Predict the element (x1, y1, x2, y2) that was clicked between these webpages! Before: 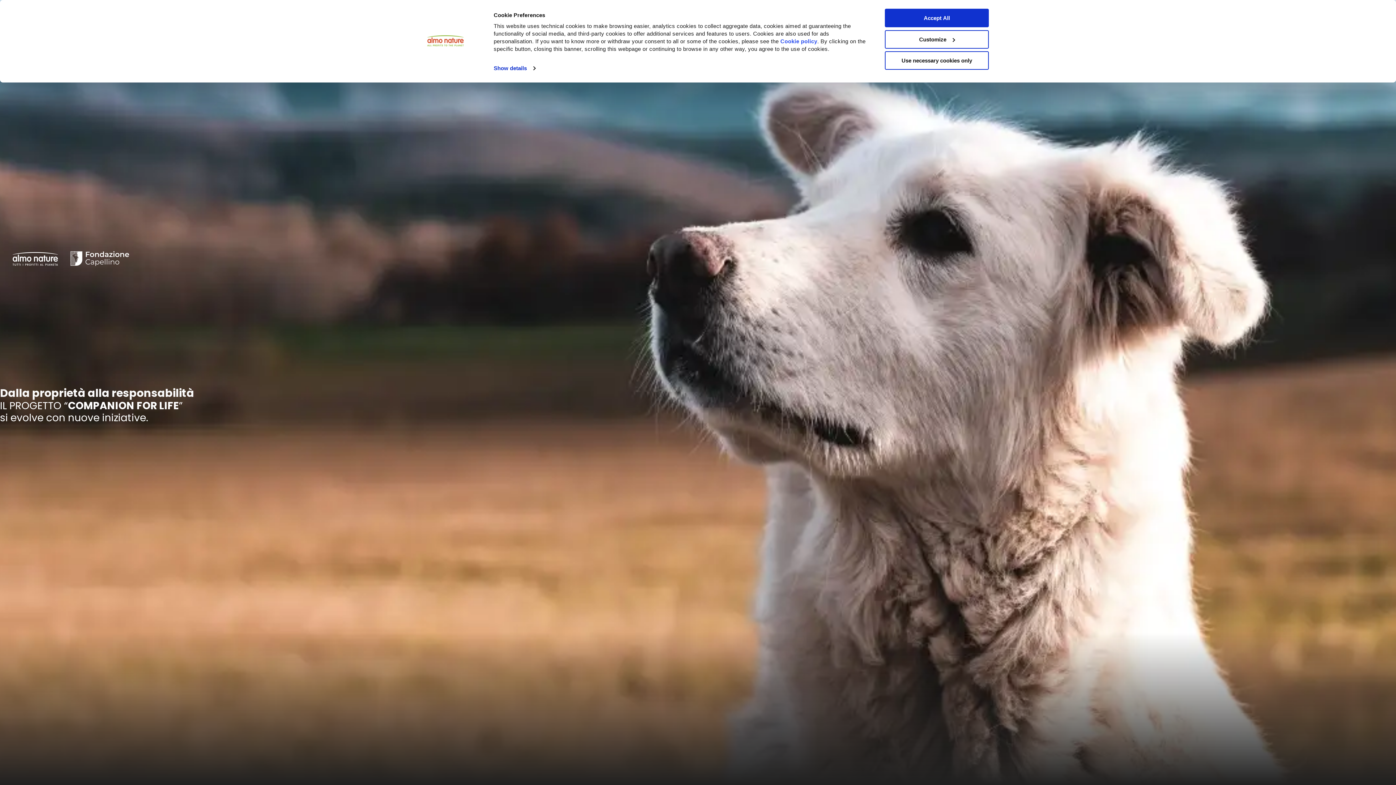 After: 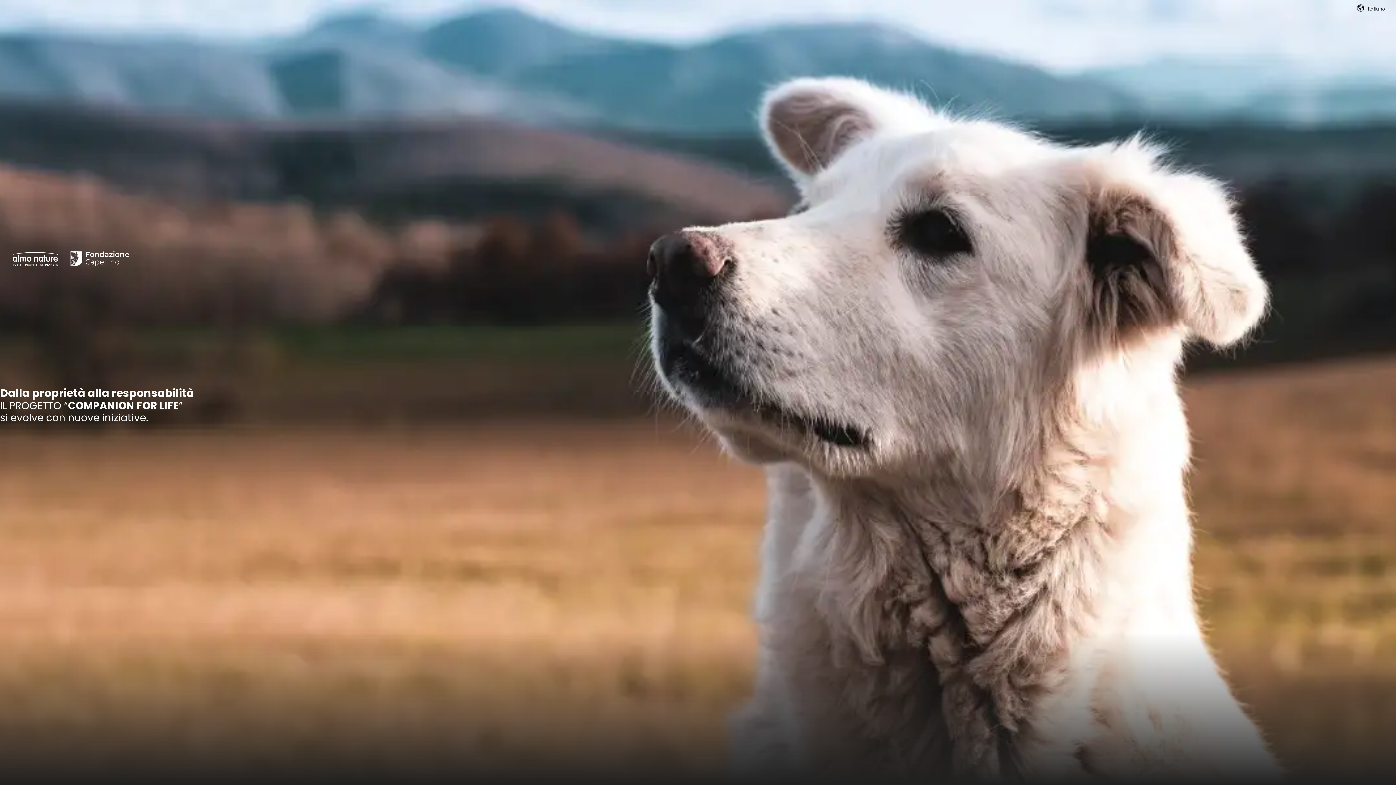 Action: label: Accept All bbox: (885, 8, 989, 27)